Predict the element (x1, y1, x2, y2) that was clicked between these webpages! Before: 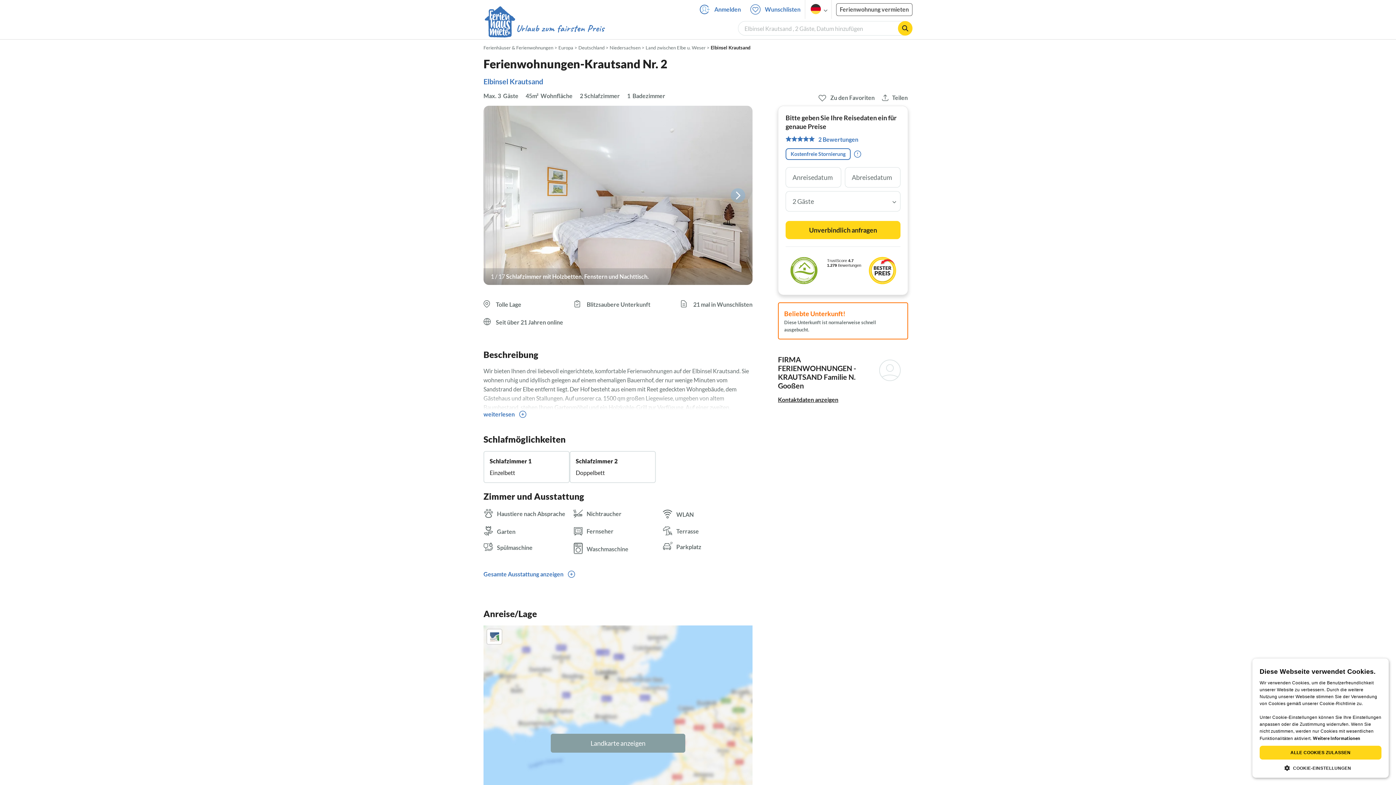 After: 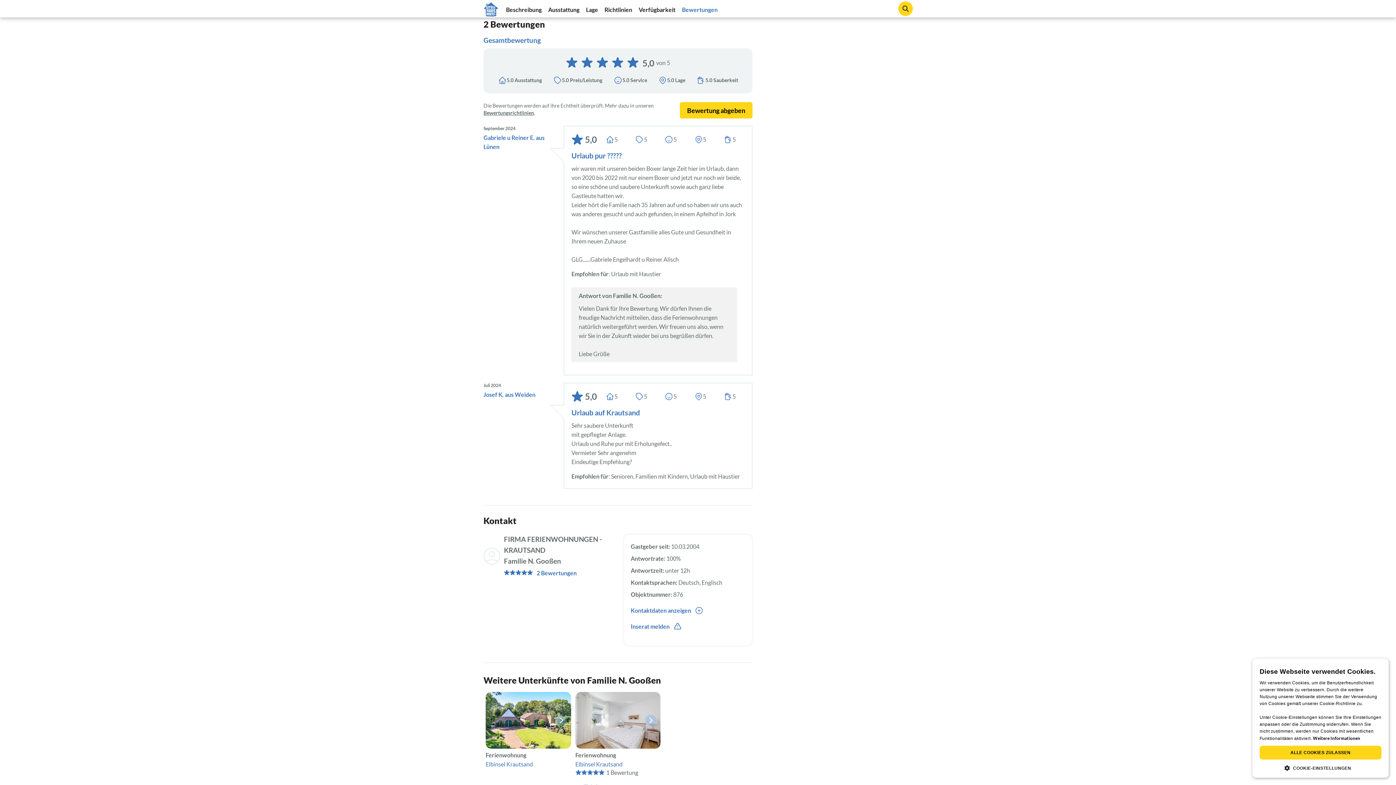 Action: bbox: (814, 136, 900, 142) label: 2 Bewertungen